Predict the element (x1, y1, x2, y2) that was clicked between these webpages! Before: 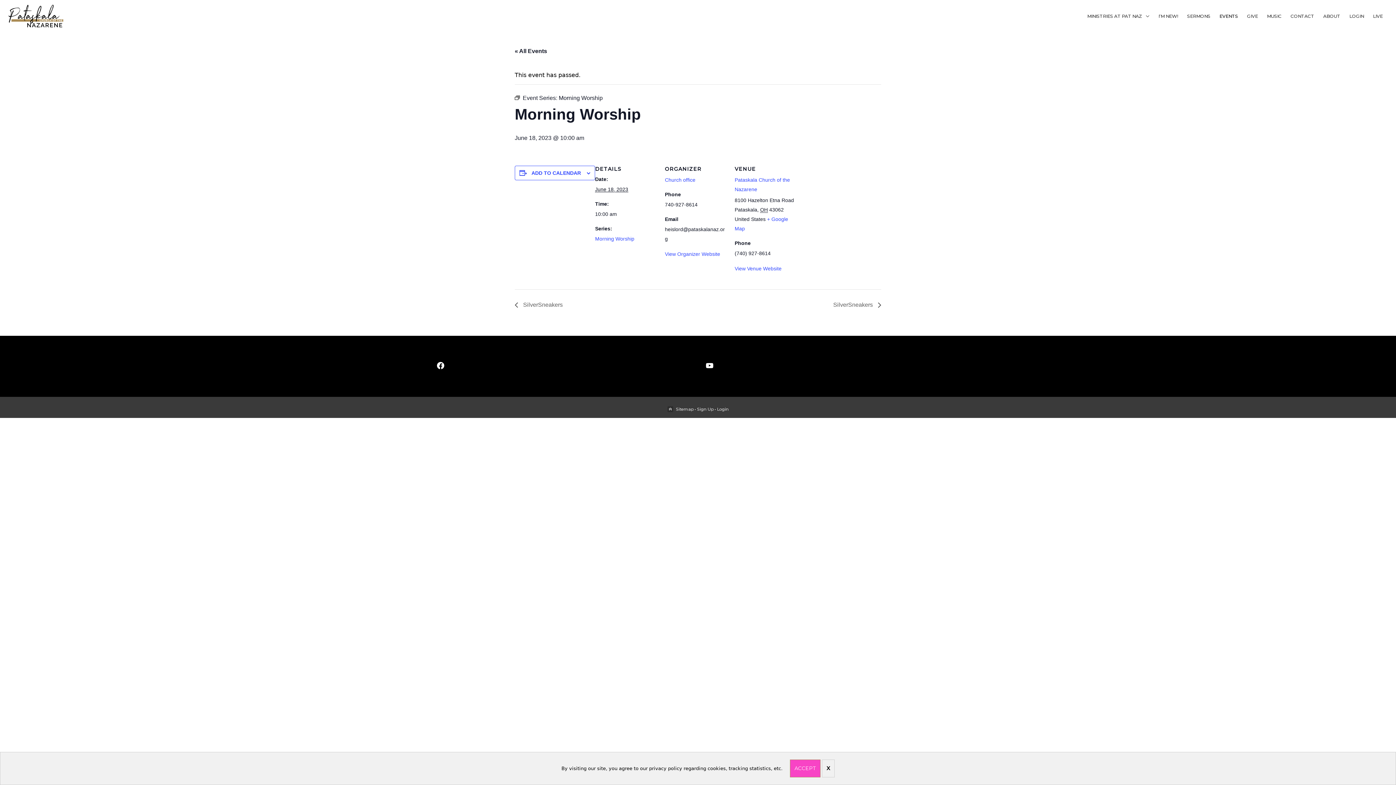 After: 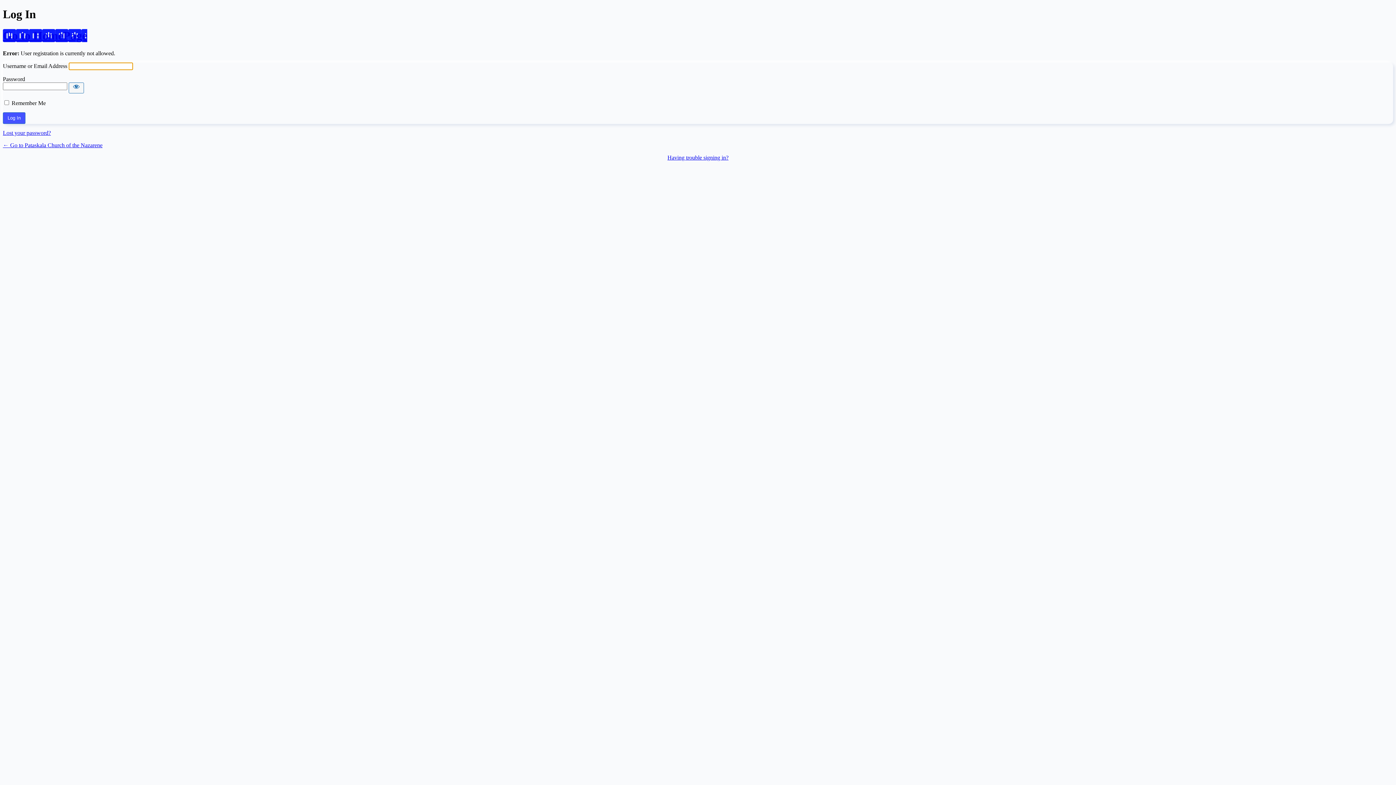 Action: label: Sign Up bbox: (697, 407, 713, 412)